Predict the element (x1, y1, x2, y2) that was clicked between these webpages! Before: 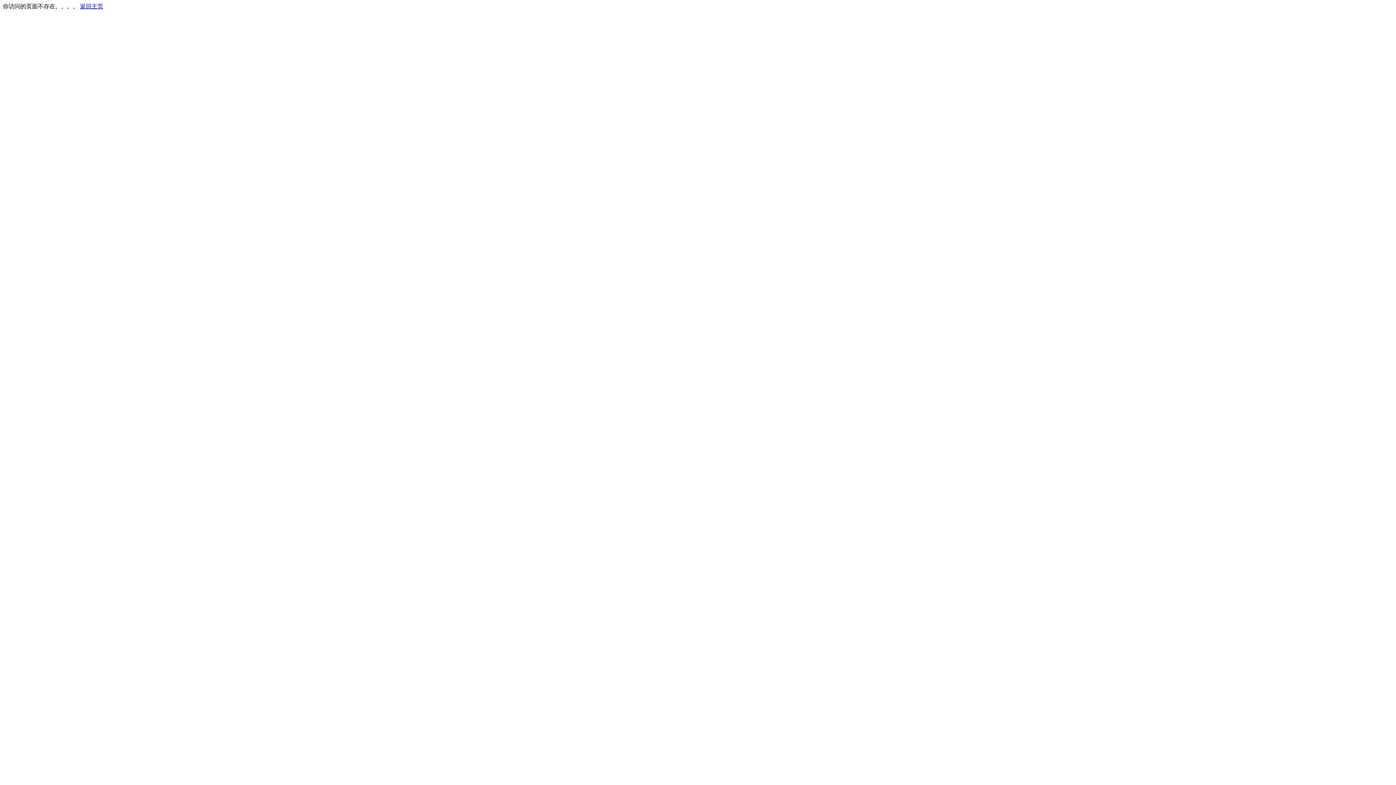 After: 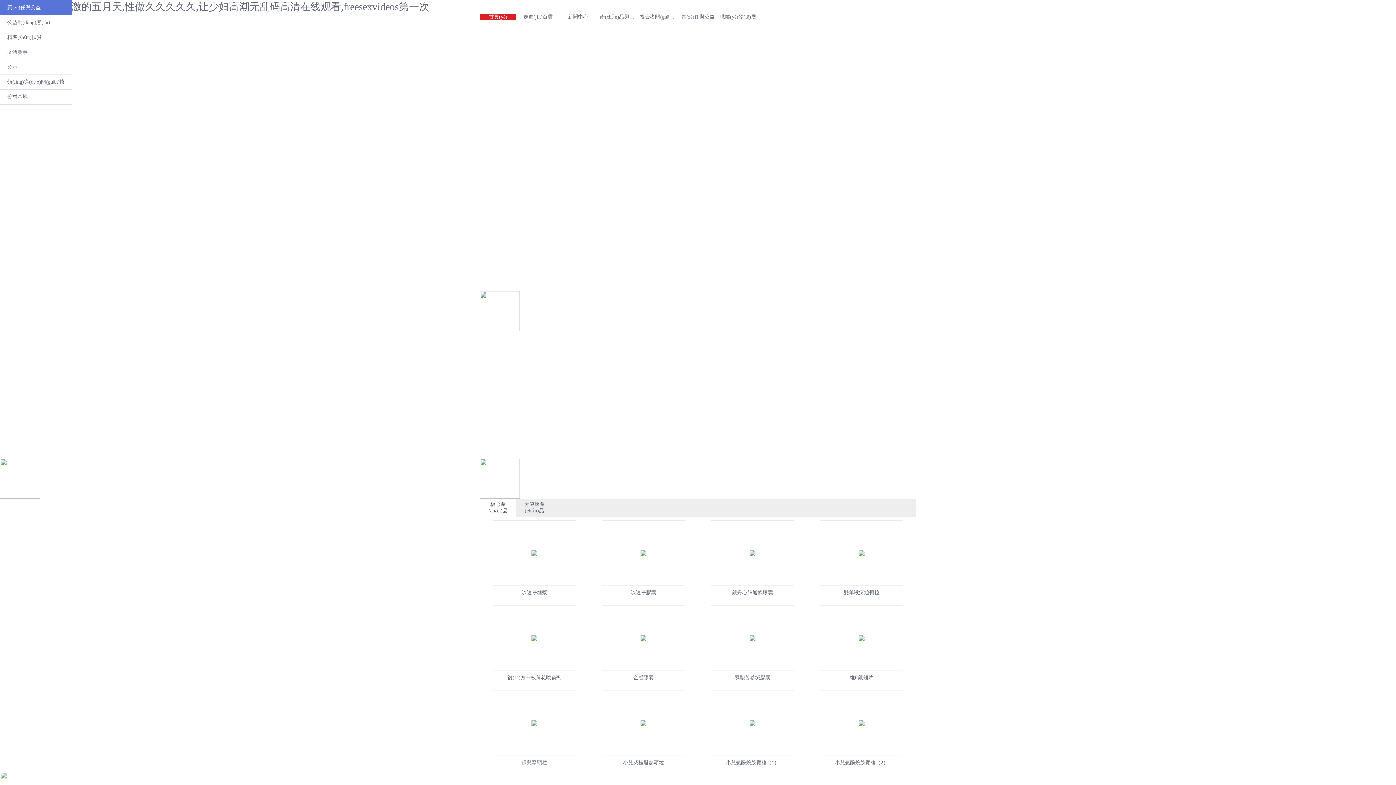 Action: bbox: (80, 3, 103, 9) label: 返回主页